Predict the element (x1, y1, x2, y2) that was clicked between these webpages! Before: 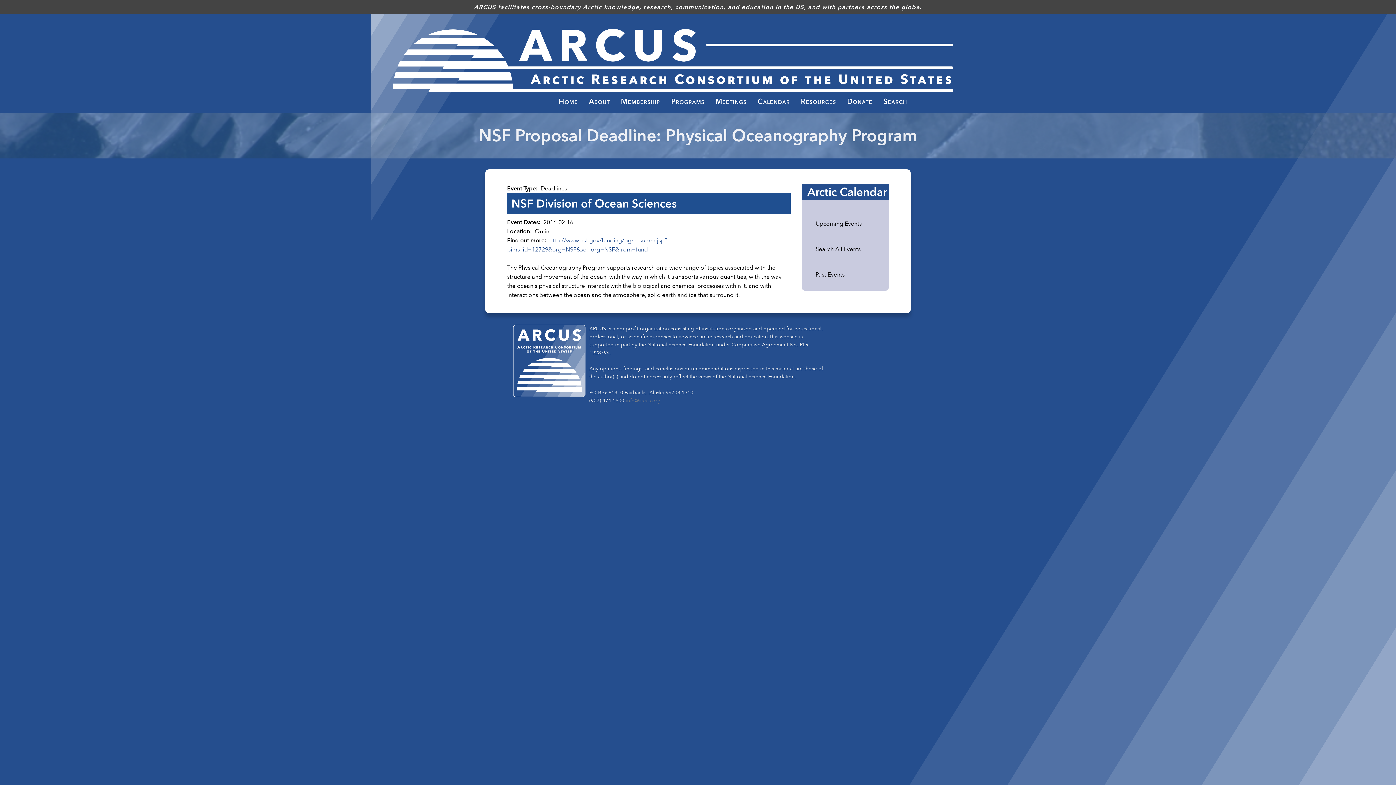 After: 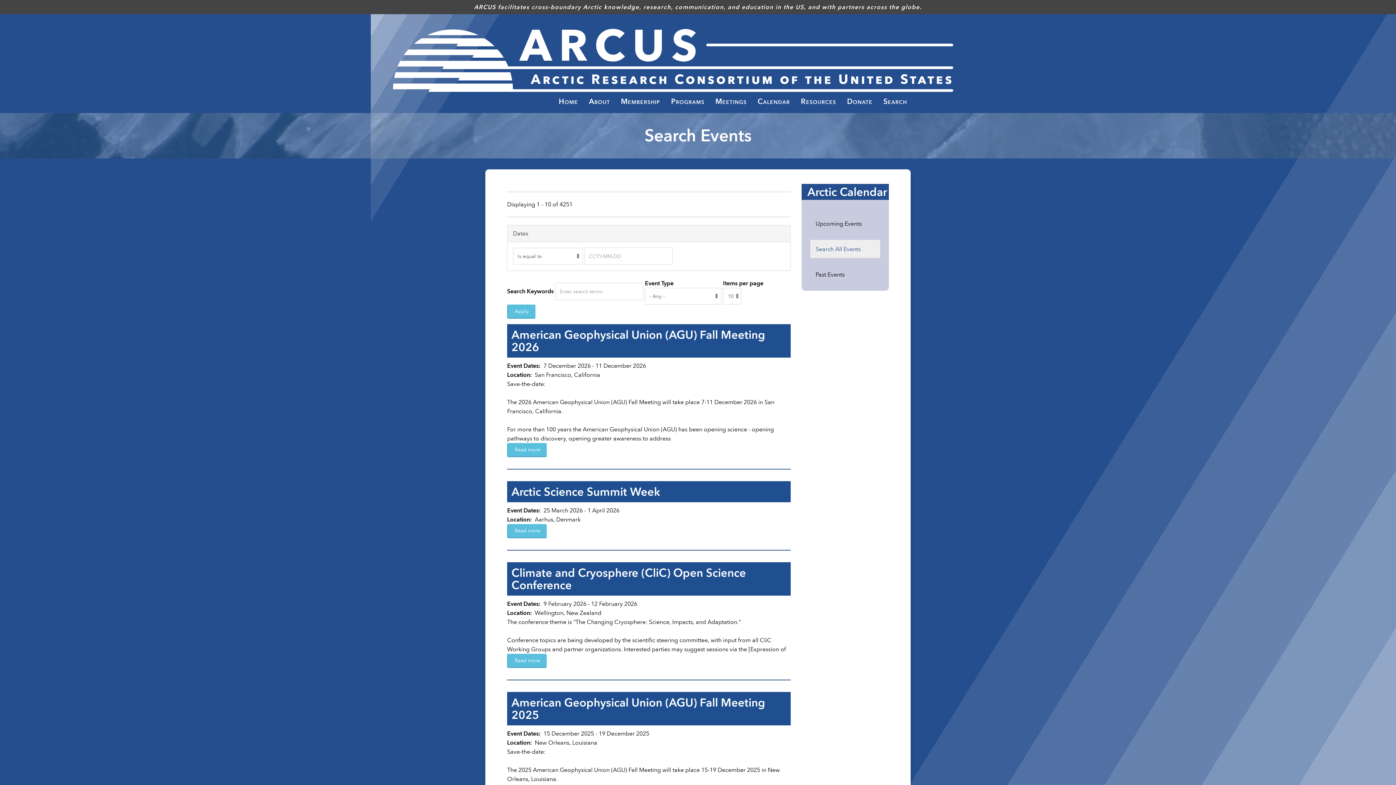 Action: bbox: (810, 240, 880, 258) label: Search All Events